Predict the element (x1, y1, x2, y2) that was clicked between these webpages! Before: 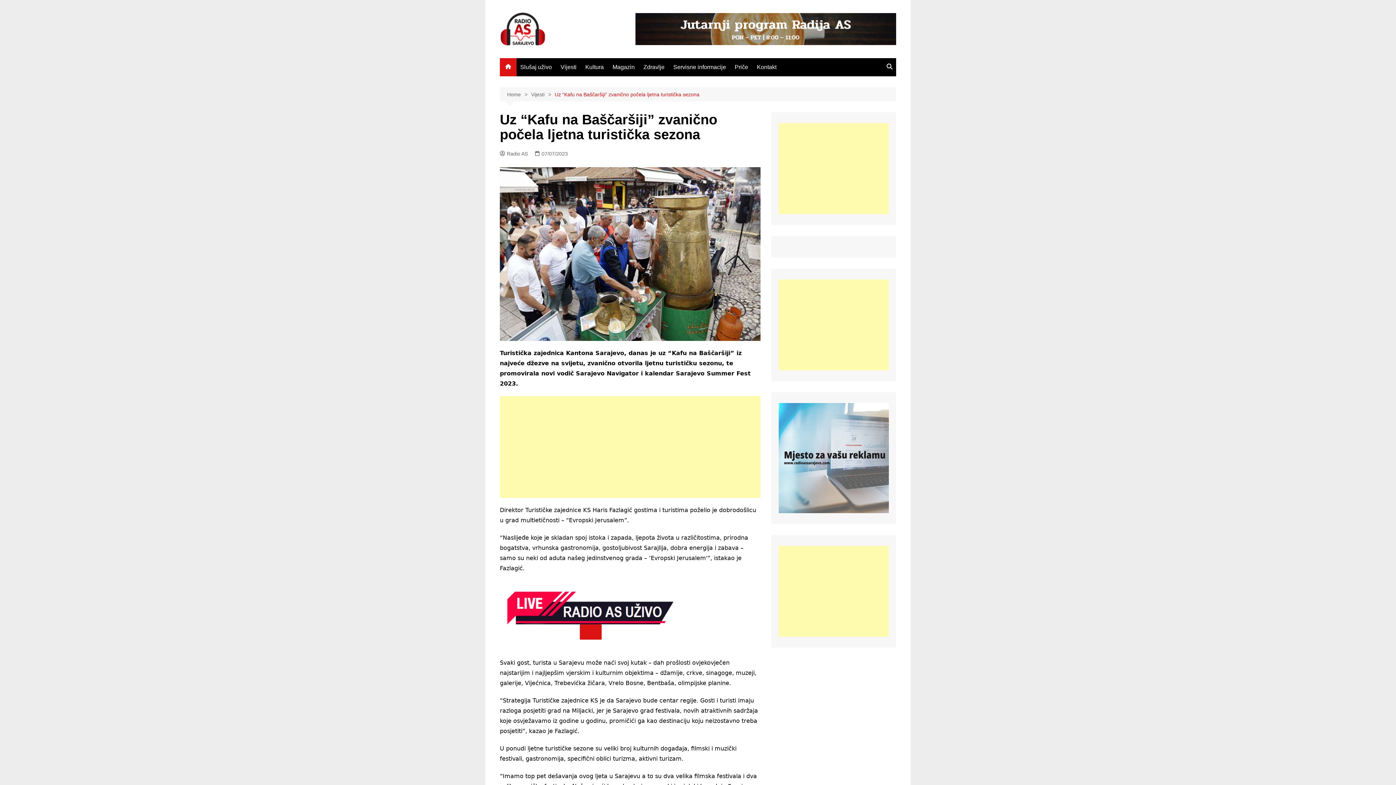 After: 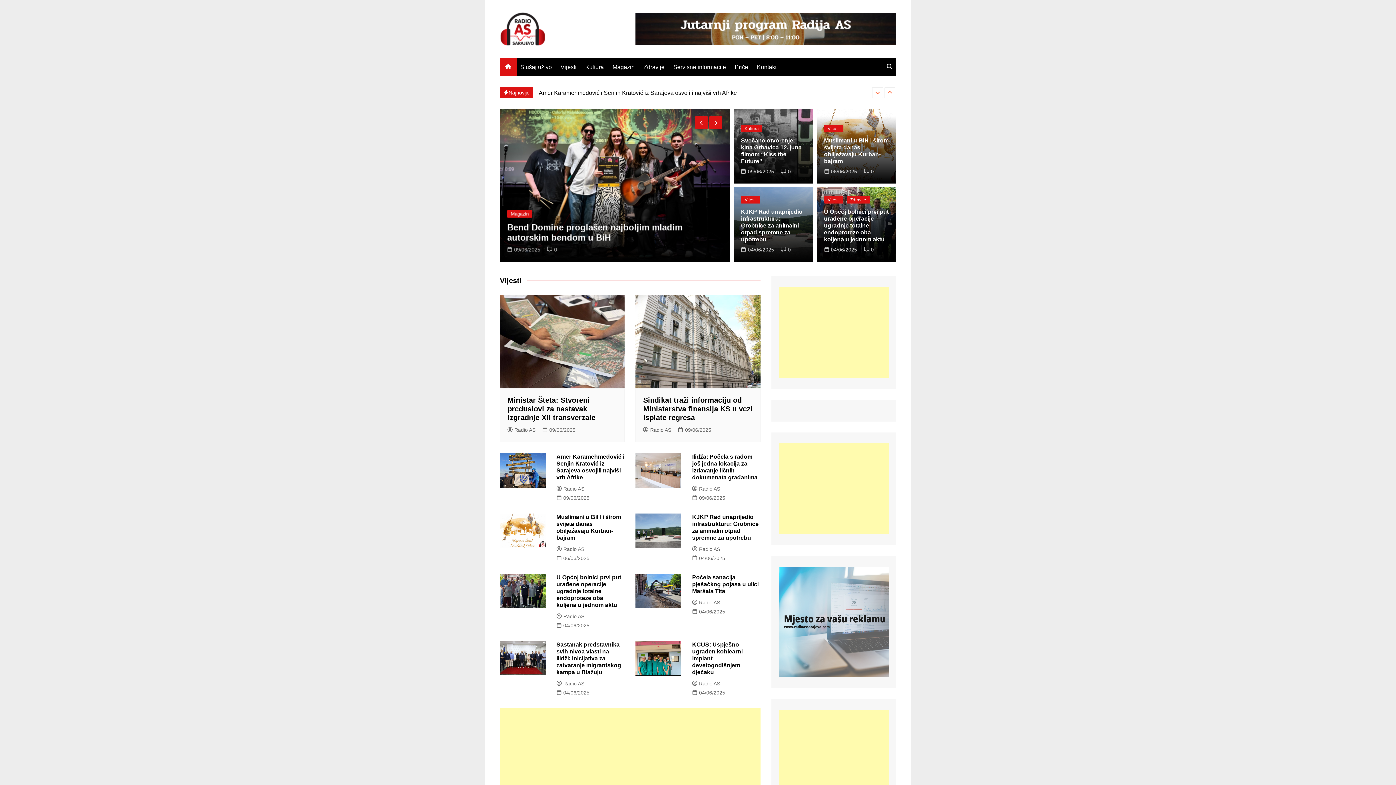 Action: bbox: (500, 58, 516, 76)